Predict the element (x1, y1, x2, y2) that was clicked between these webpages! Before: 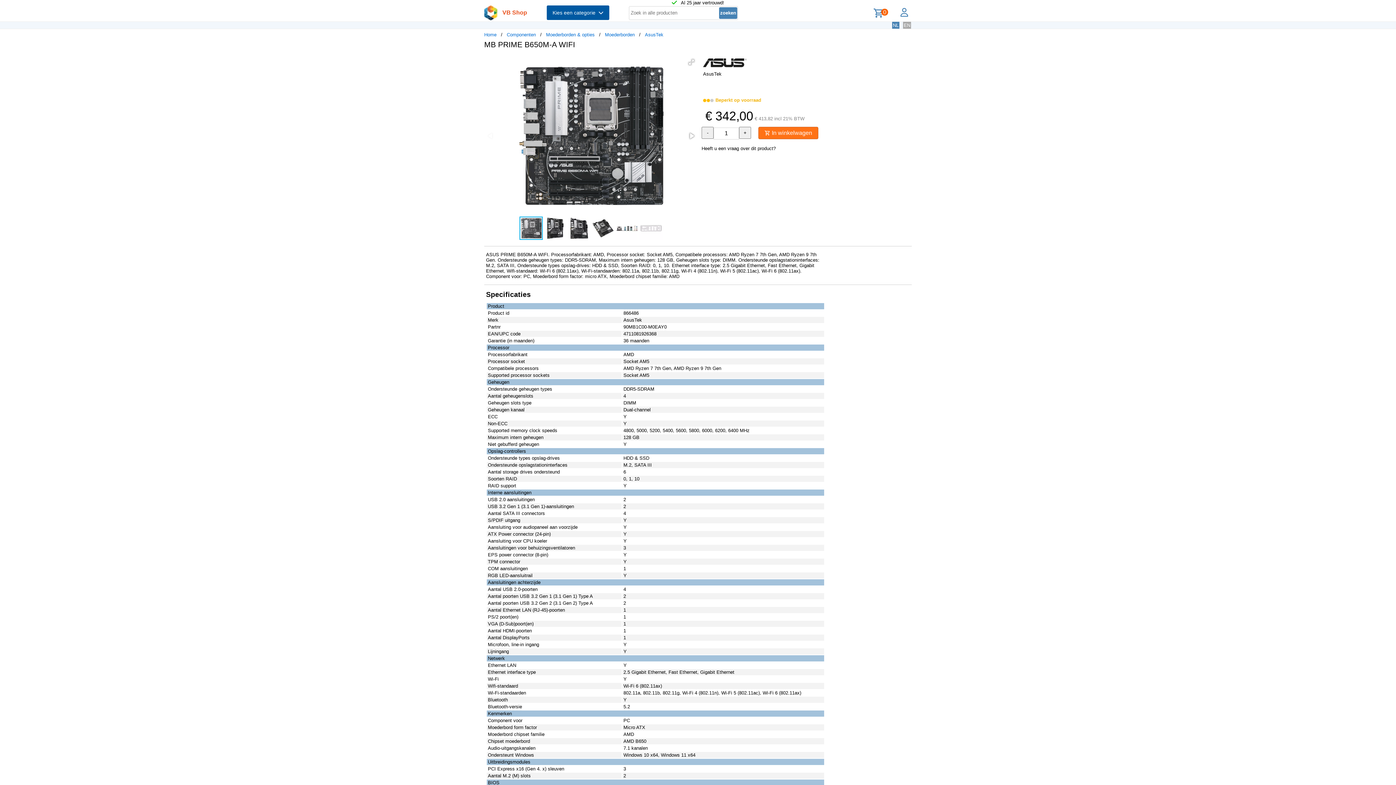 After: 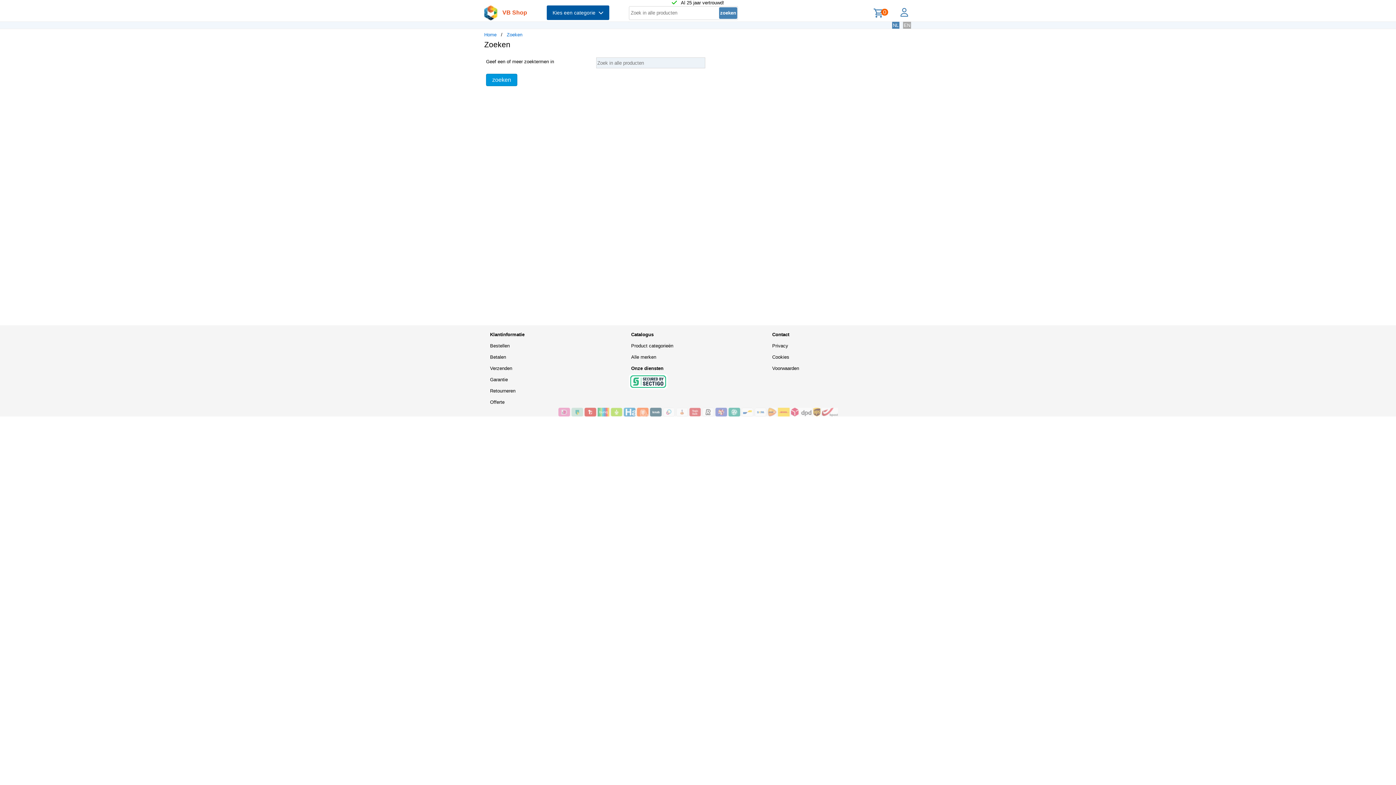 Action: label: zoeken bbox: (719, 7, 737, 18)